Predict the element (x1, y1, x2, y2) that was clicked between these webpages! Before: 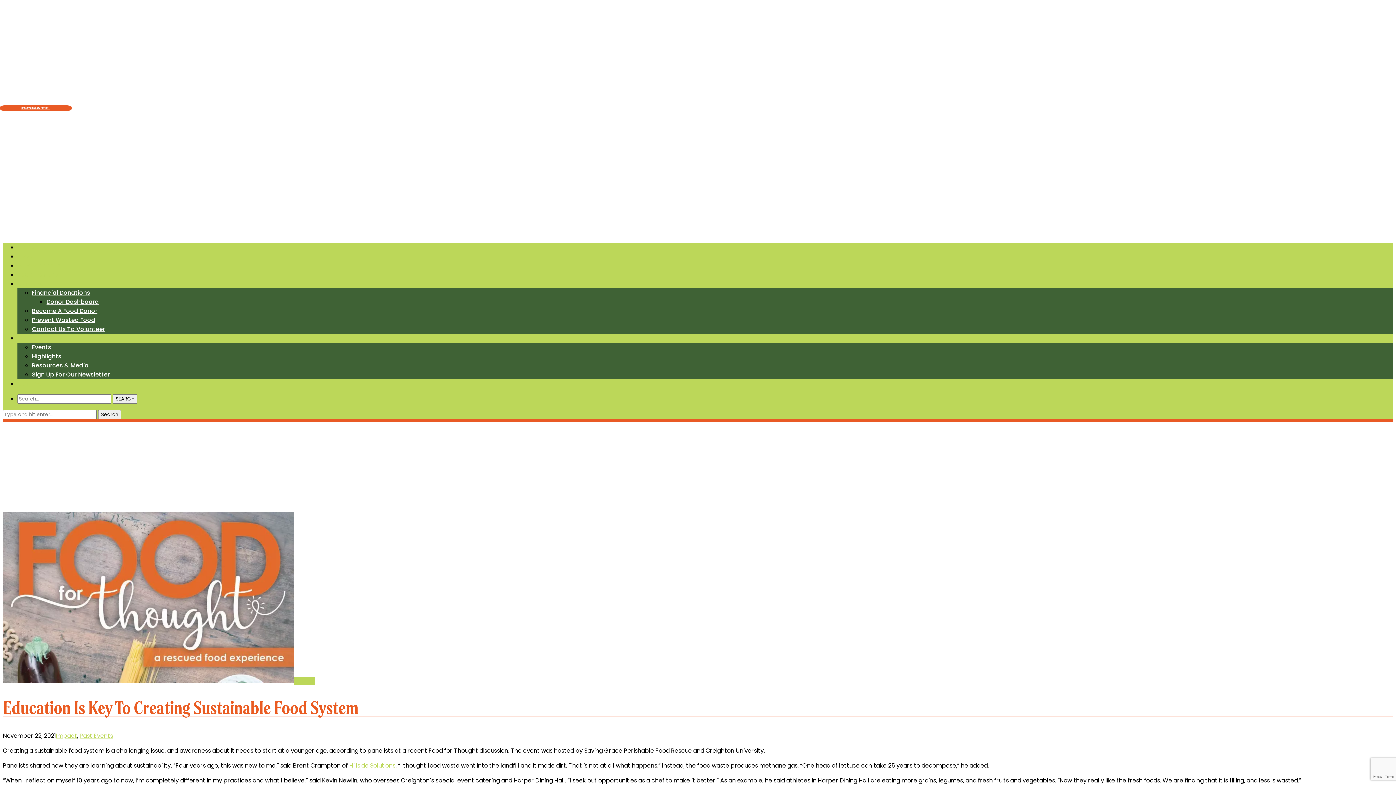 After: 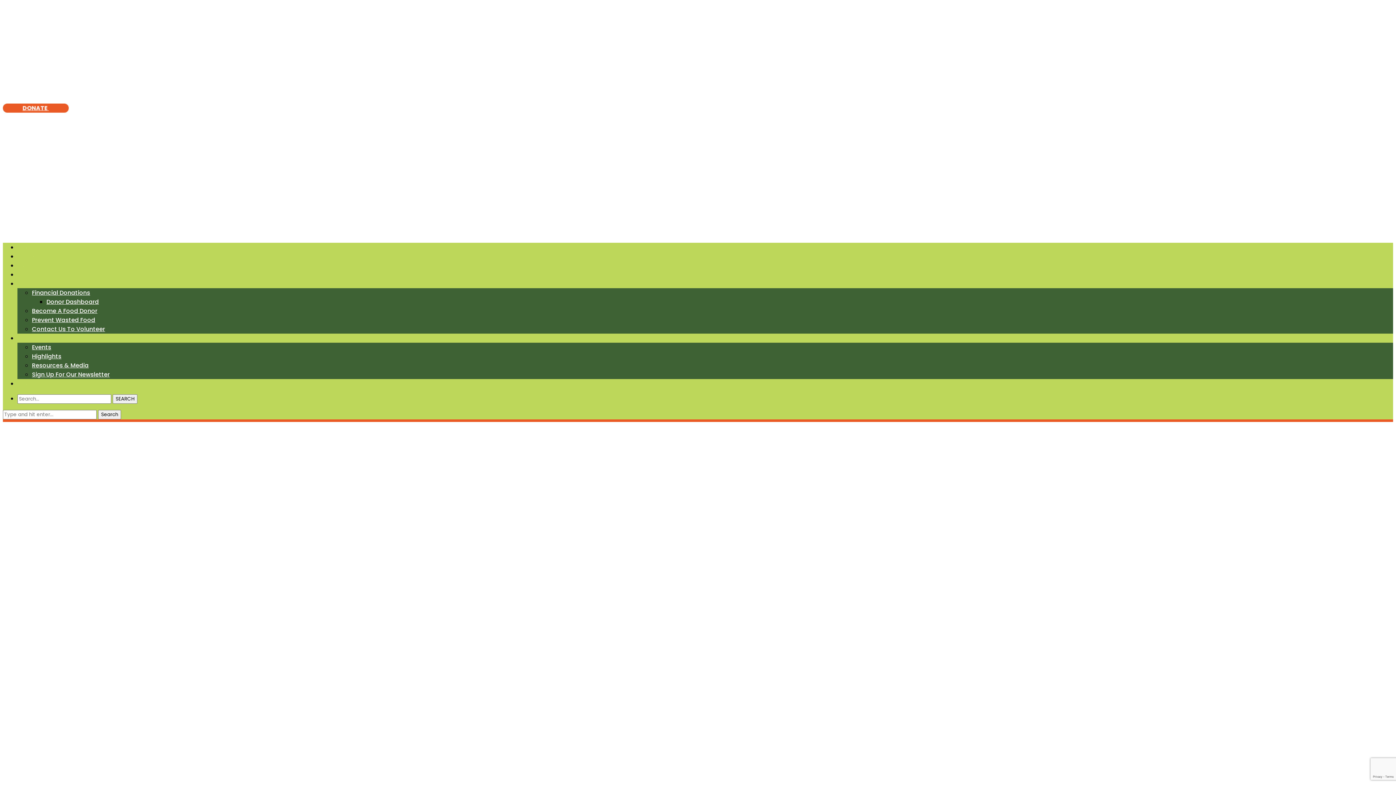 Action: bbox: (17, 270, 59, 278) label: FOOD DONORS